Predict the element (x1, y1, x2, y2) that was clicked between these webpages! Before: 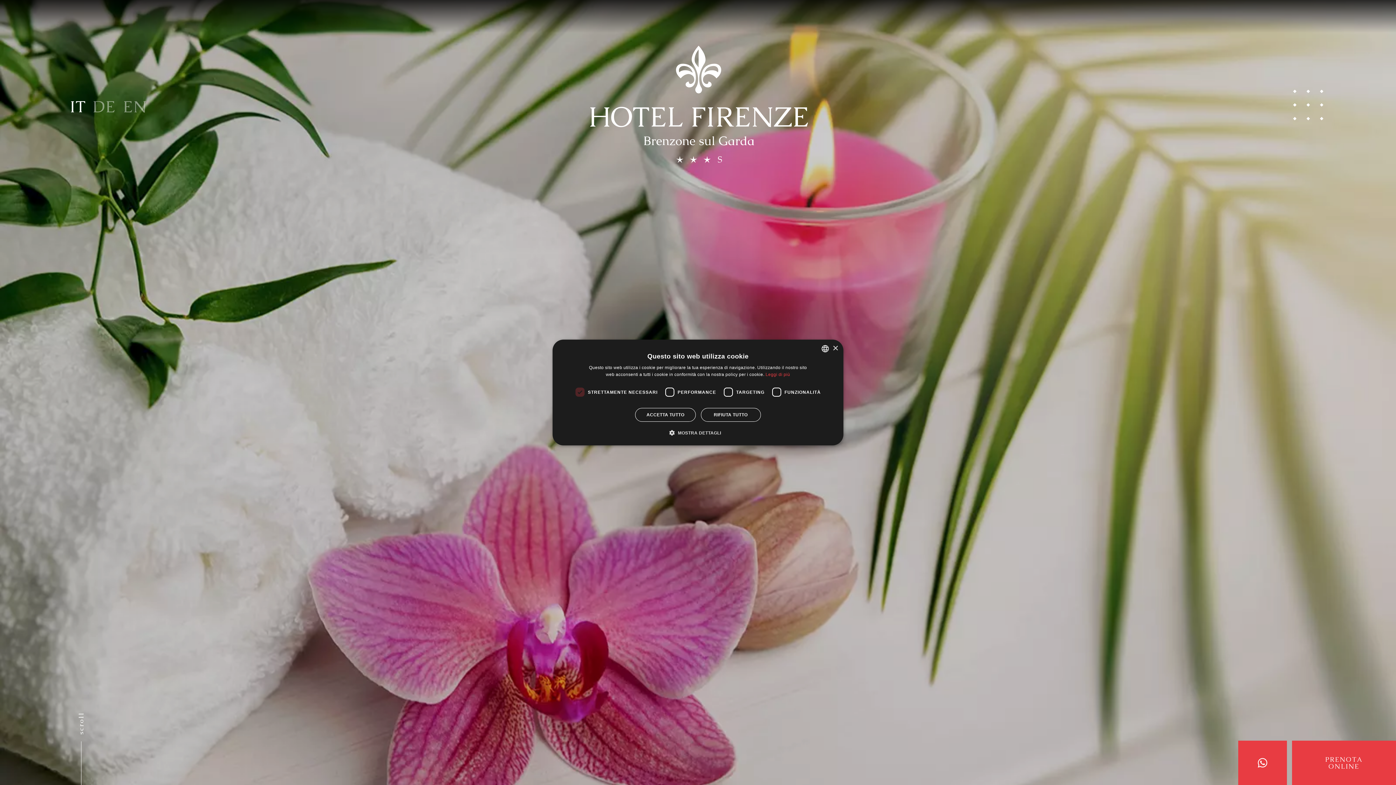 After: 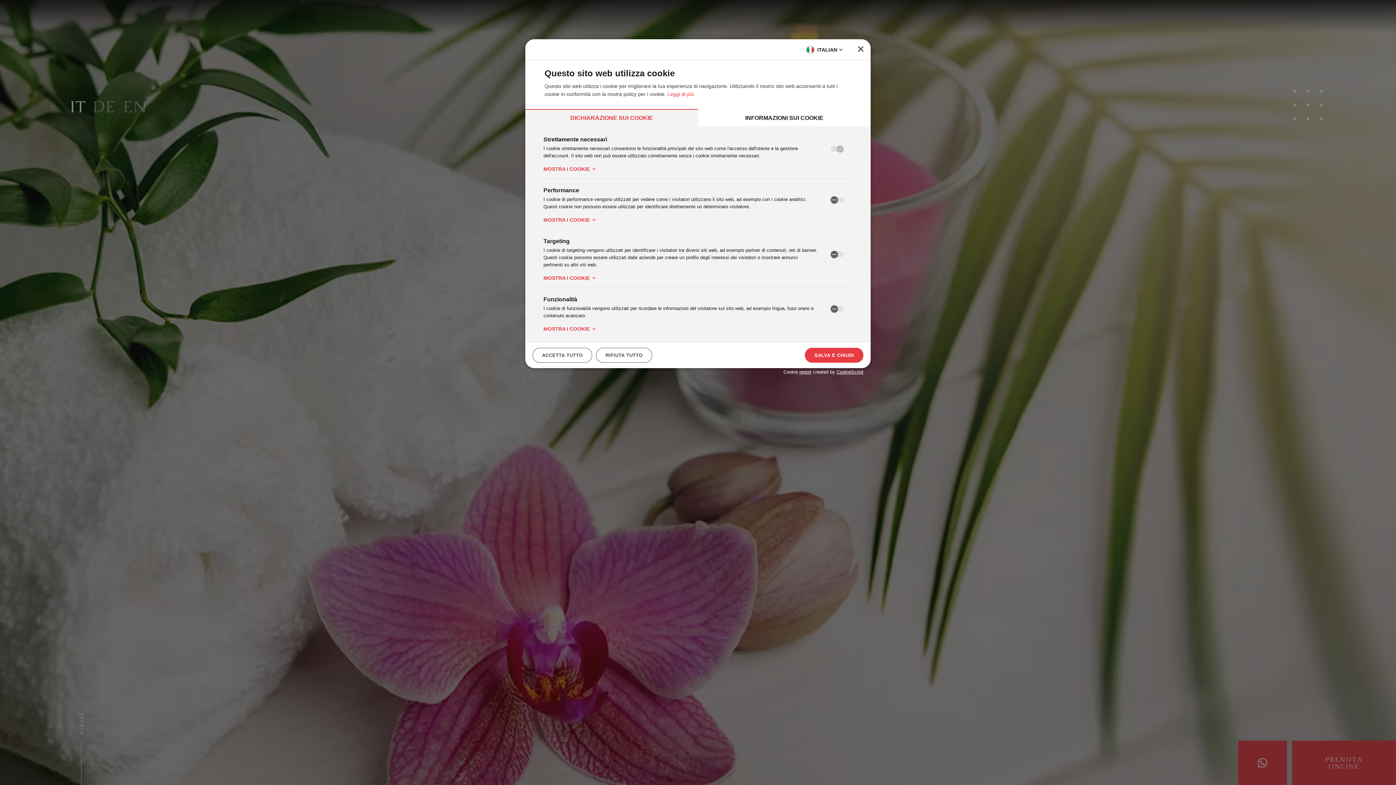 Action: bbox: (675, 429, 721, 436) label:  MOSTRA DETTAGLI